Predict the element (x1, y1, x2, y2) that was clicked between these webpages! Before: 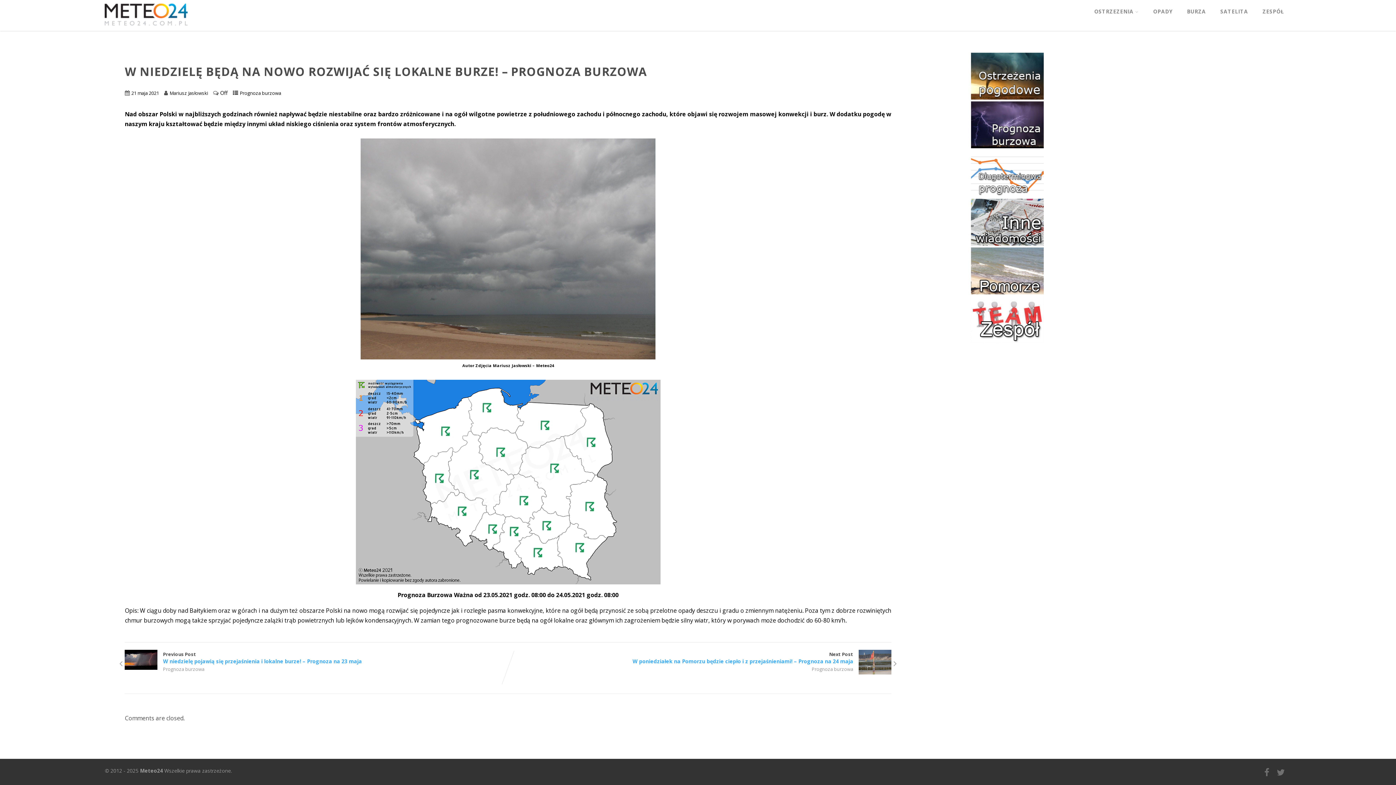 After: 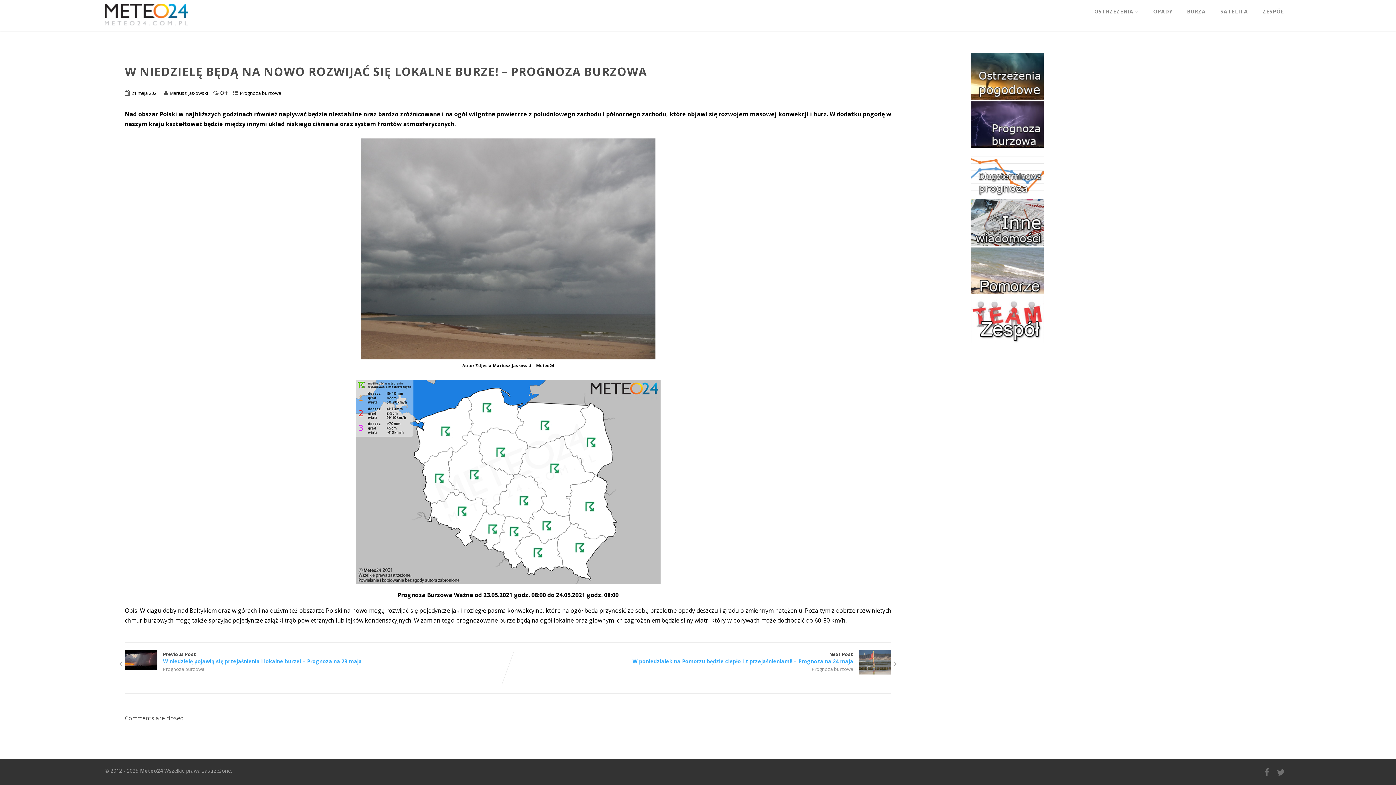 Action: label: 21 maja 2021 bbox: (131, 89, 159, 96)